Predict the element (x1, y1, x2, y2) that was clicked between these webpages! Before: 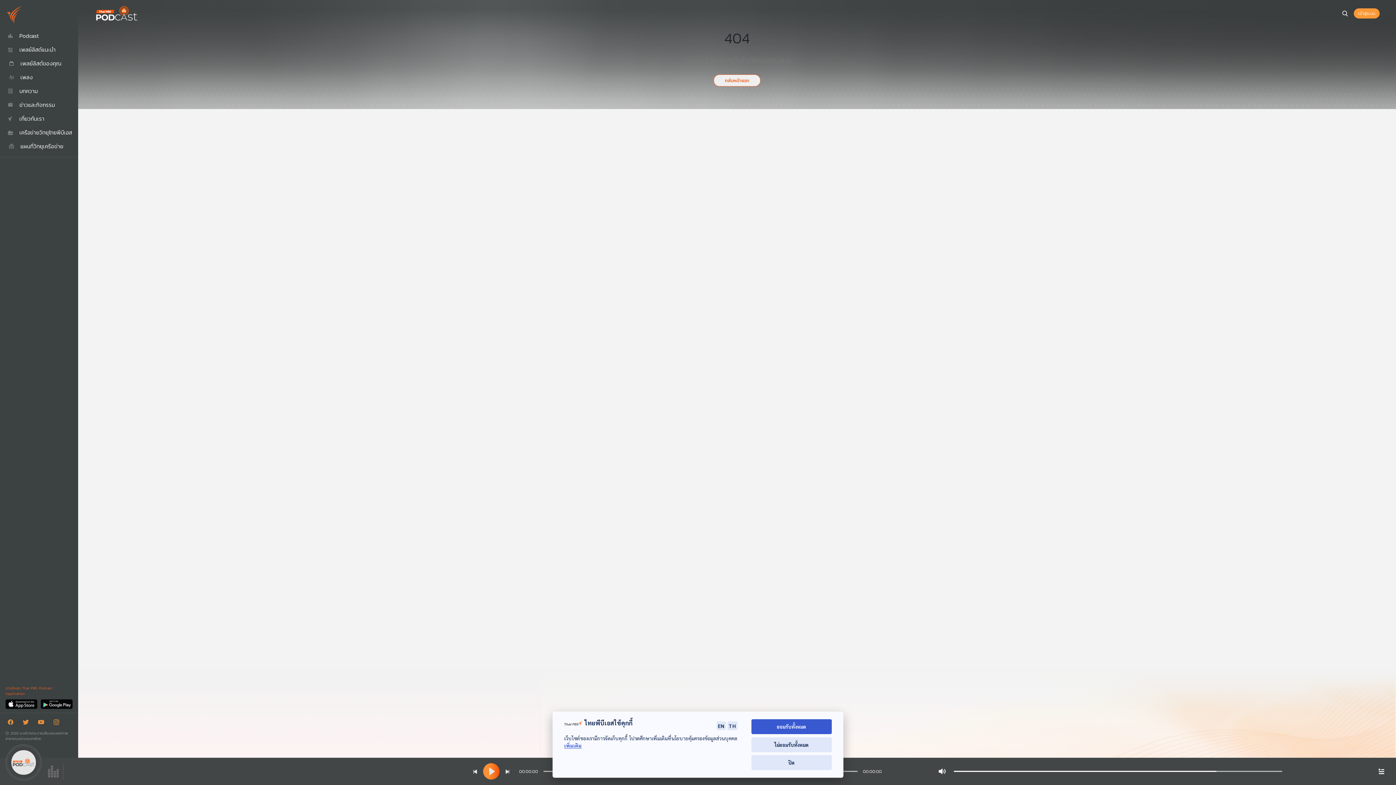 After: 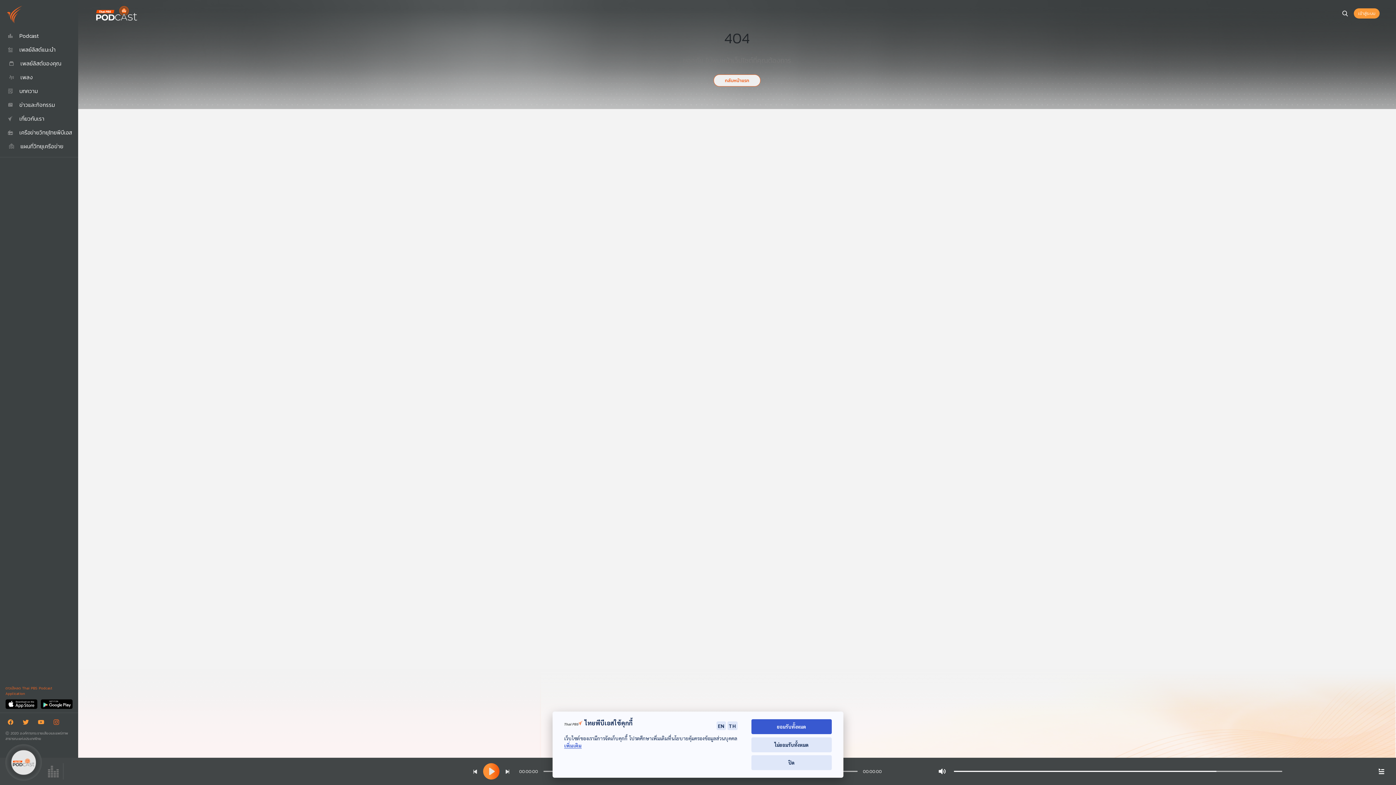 Action: bbox: (51, 721, 65, 726) label: Instargram